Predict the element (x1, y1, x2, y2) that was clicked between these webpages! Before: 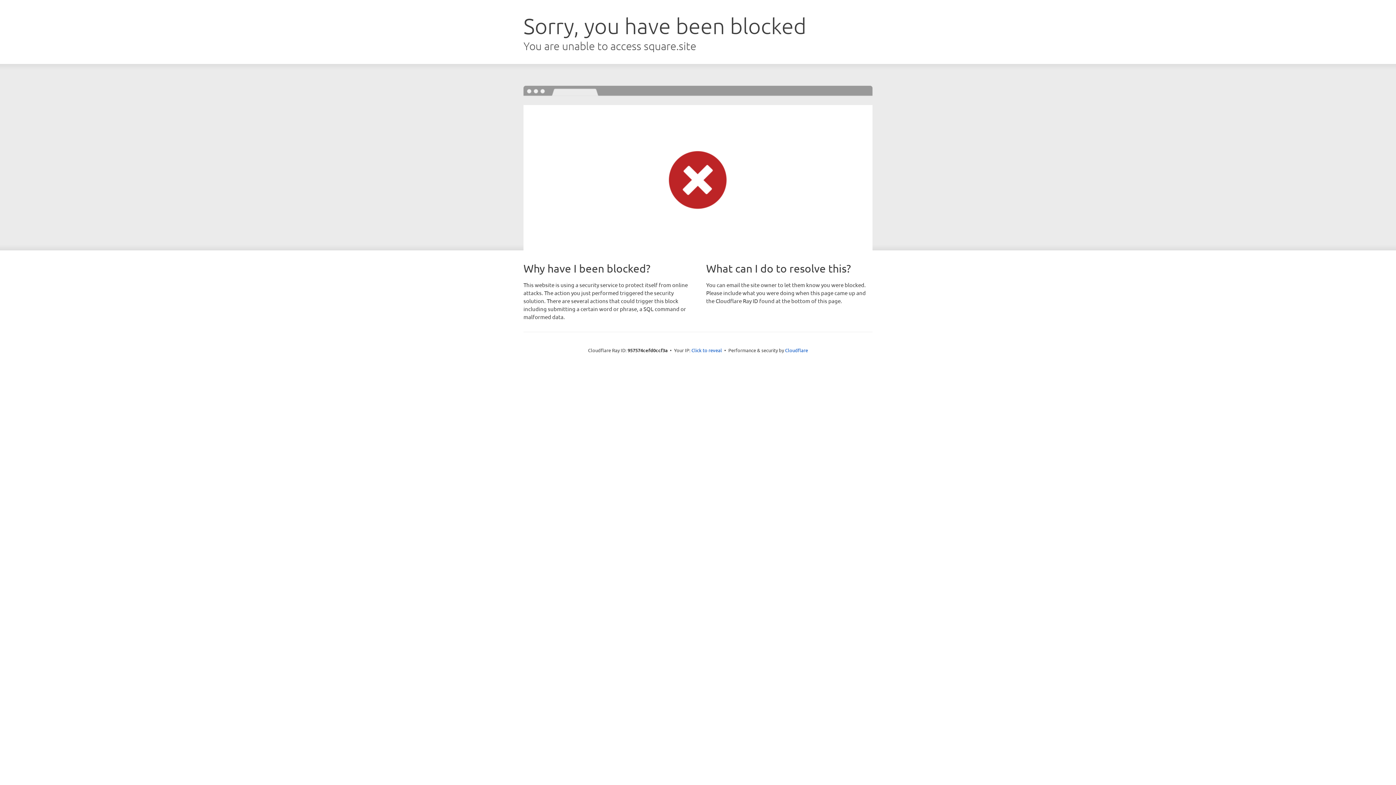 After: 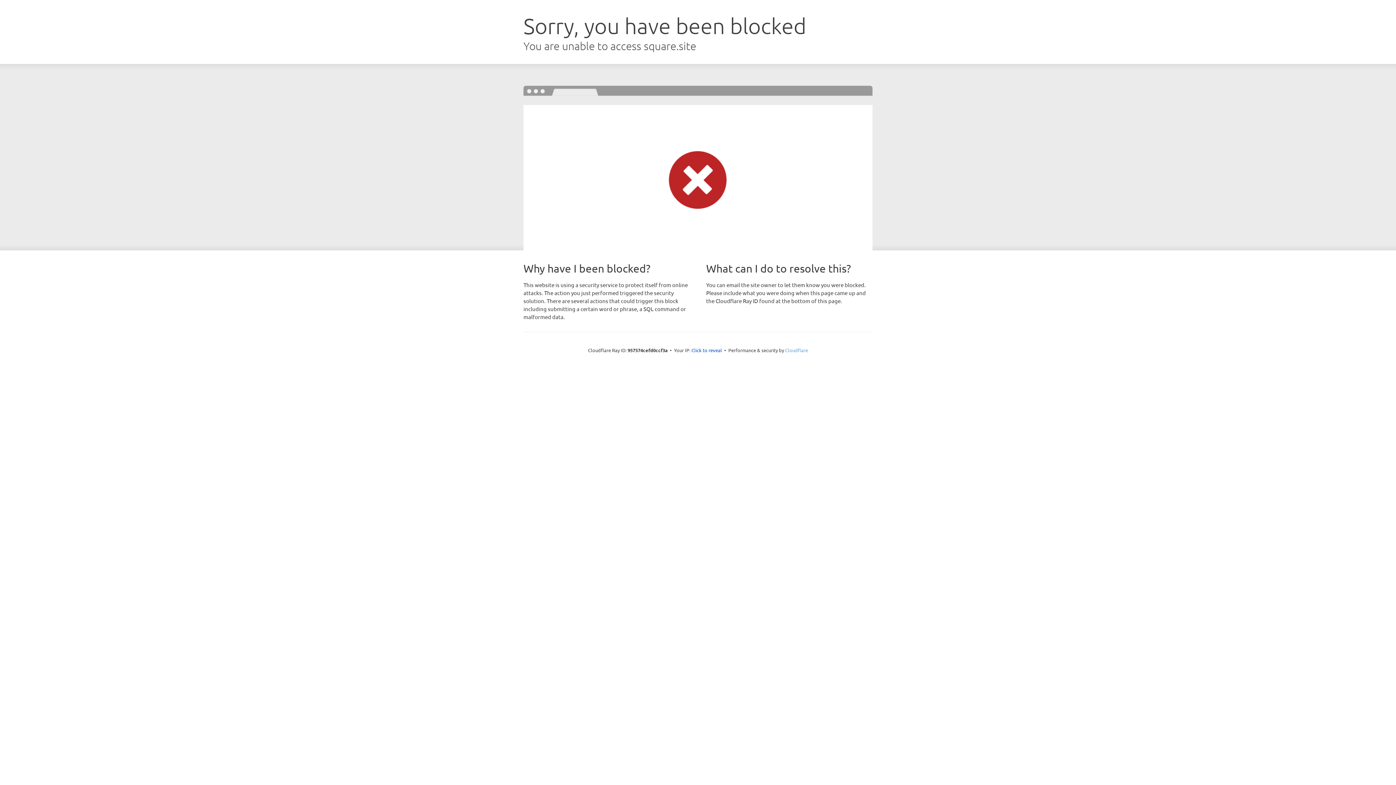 Action: bbox: (785, 347, 808, 353) label: Cloudflare